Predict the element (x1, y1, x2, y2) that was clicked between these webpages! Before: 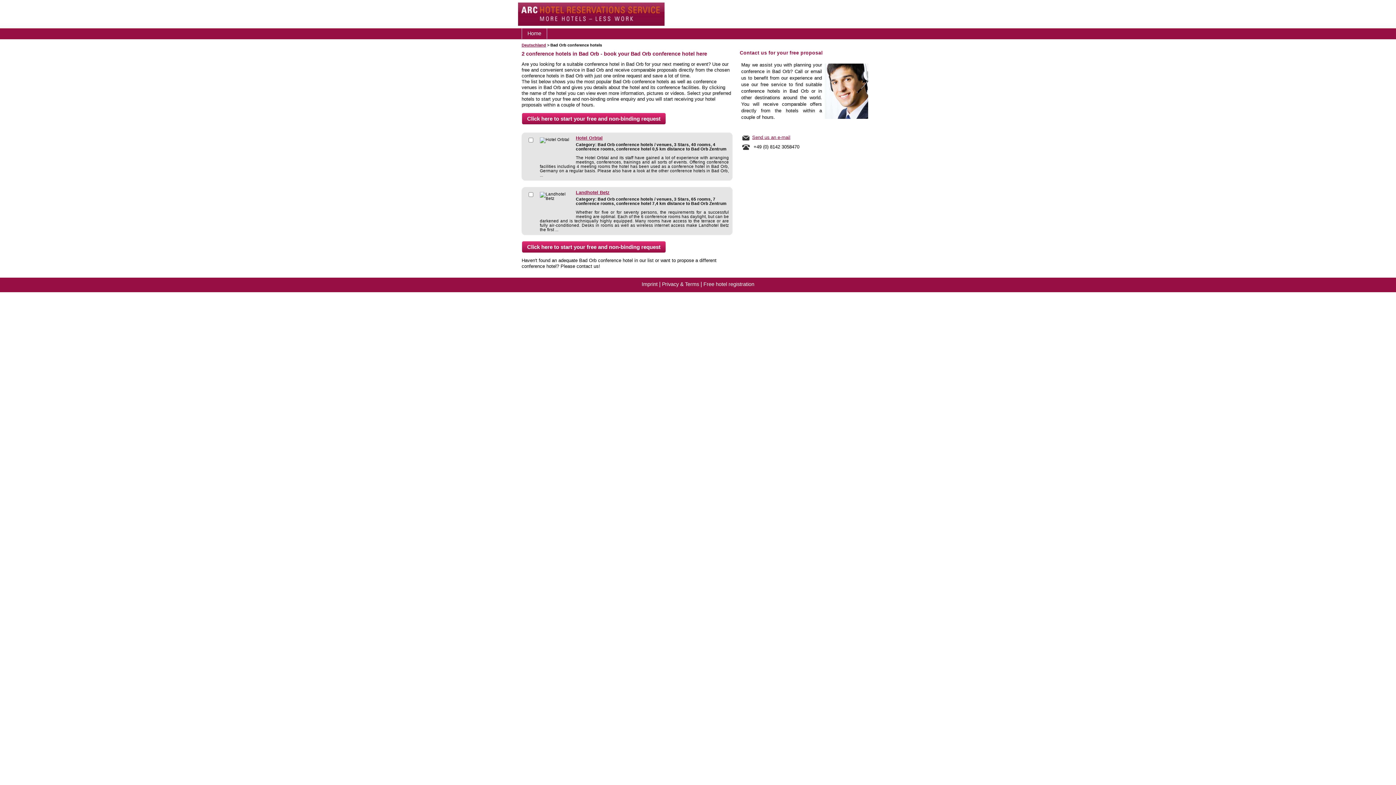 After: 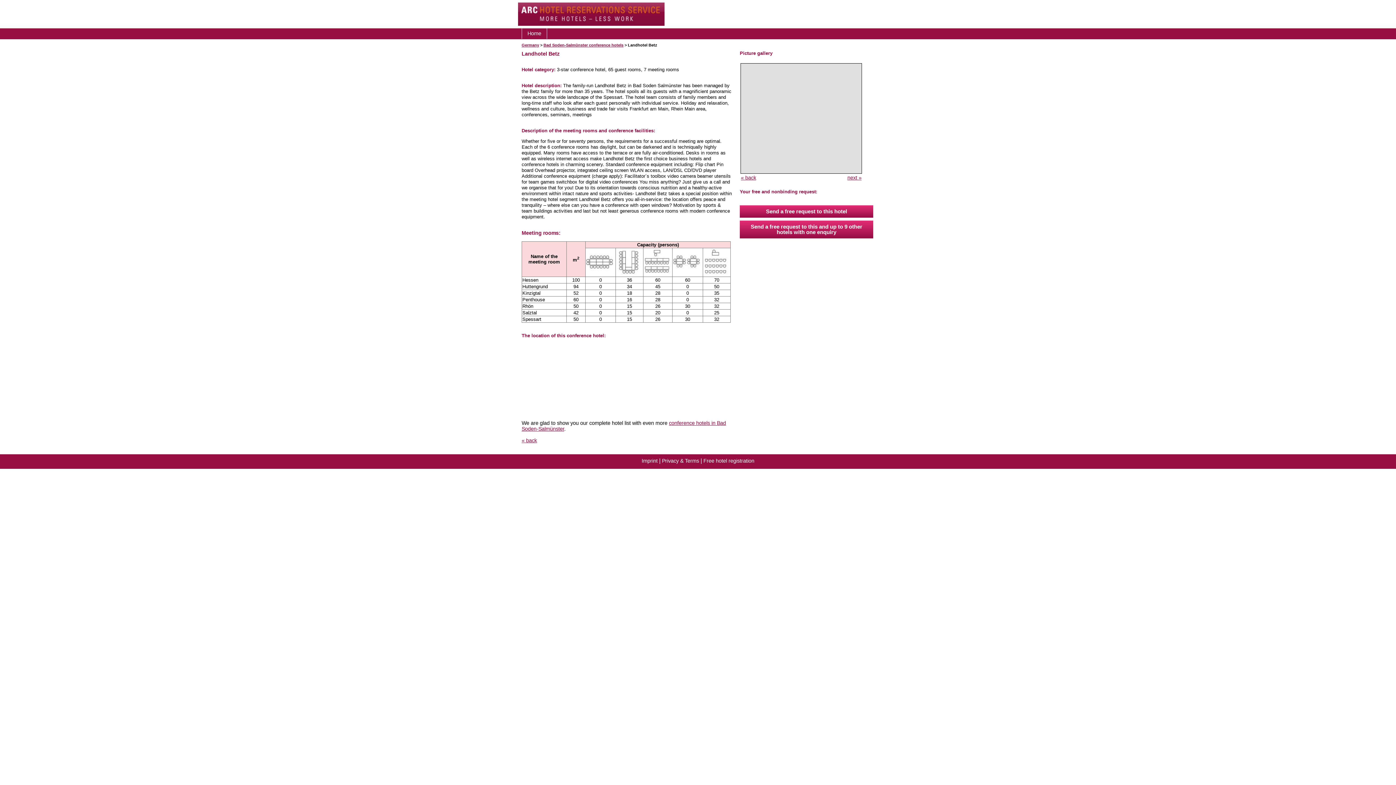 Action: label: Landhotel Betz bbox: (576, 190, 609, 195)